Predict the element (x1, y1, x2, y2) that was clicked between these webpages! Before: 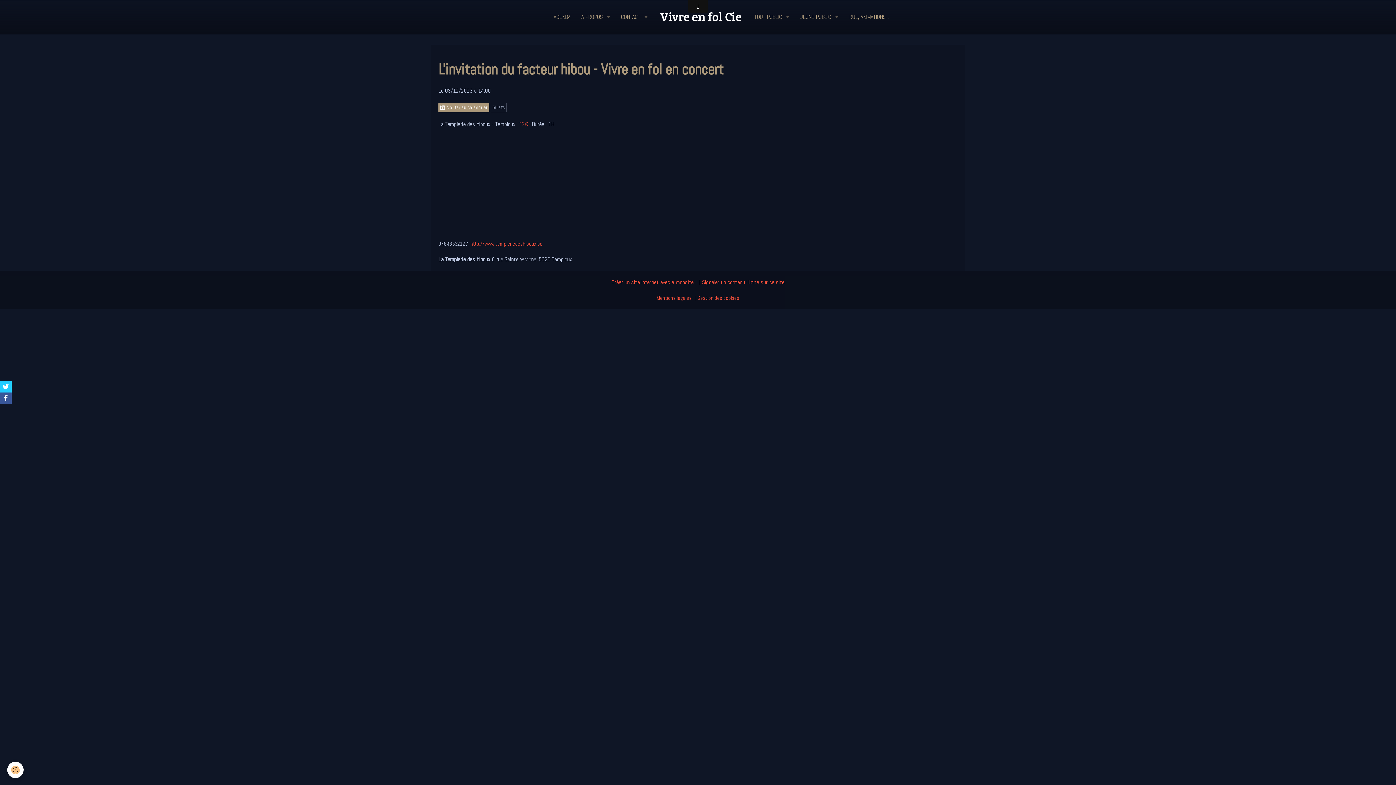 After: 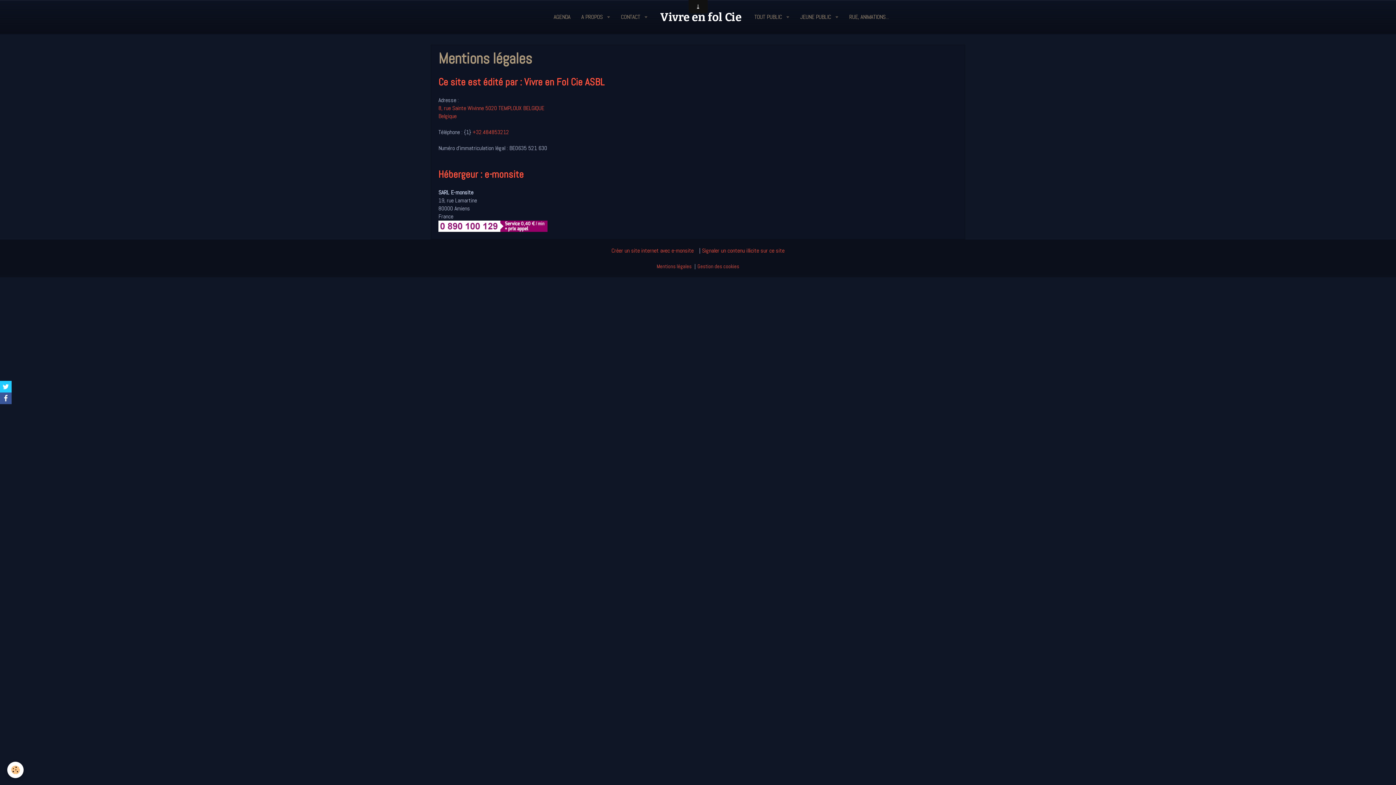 Action: bbox: (656, 294, 691, 301) label: Mentions légales